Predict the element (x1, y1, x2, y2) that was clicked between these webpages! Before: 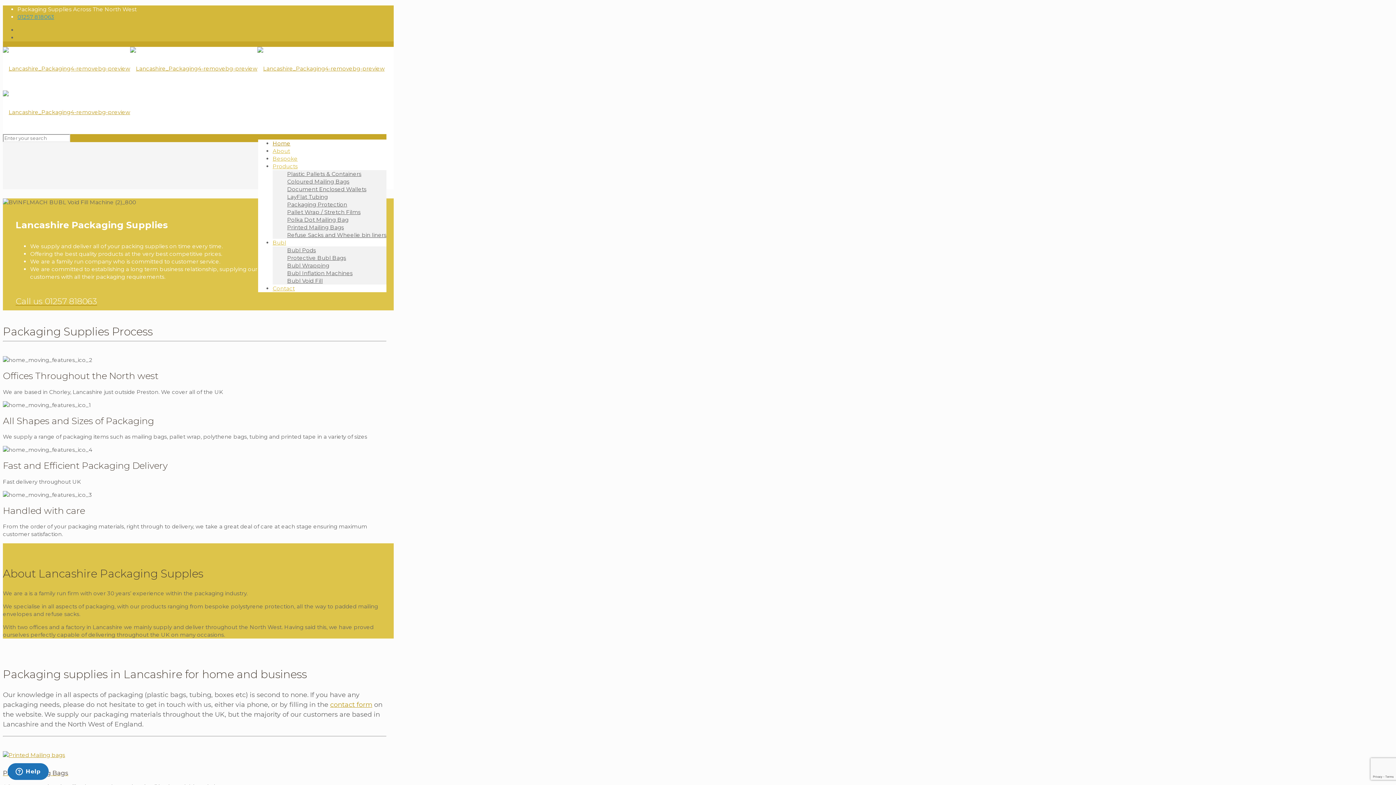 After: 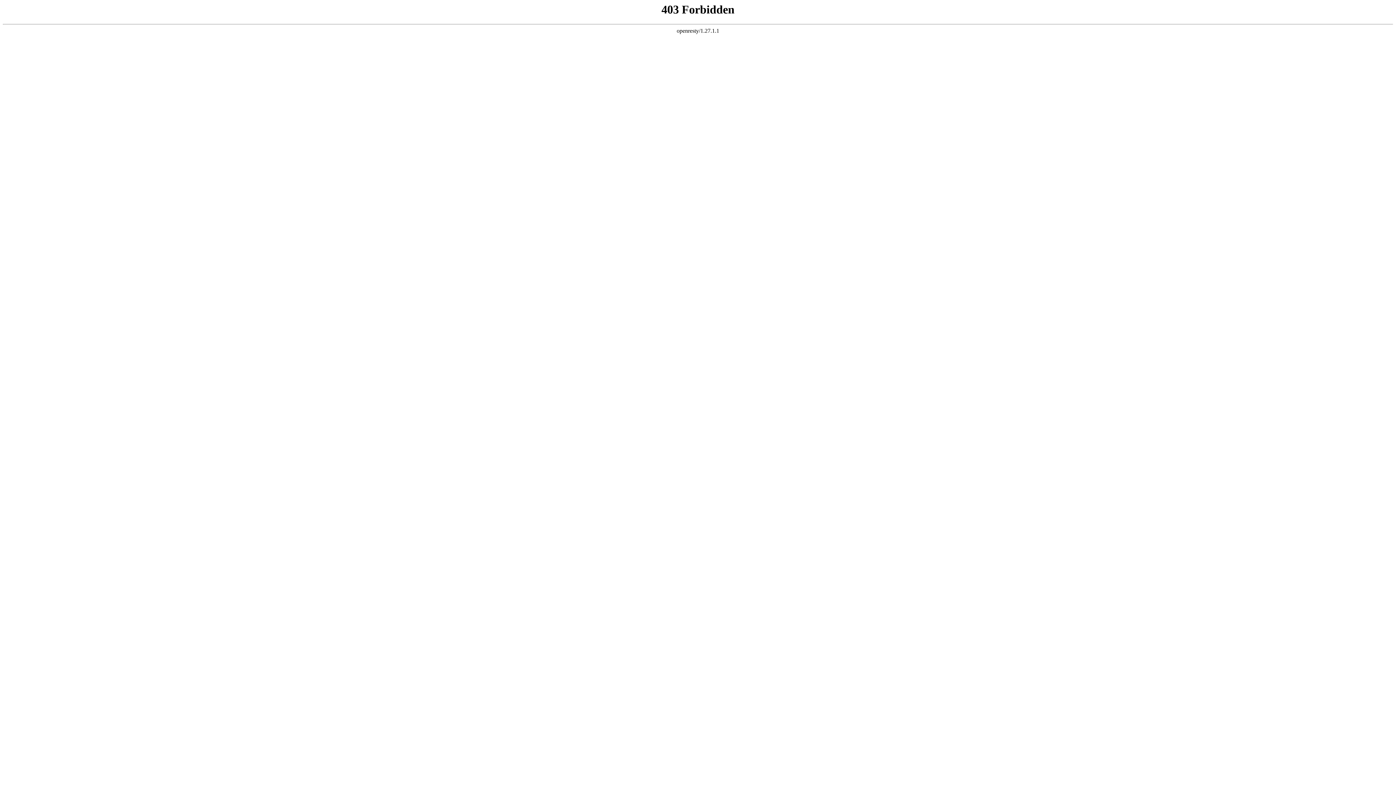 Action: label: Bubl bbox: (272, 226, 286, 258)